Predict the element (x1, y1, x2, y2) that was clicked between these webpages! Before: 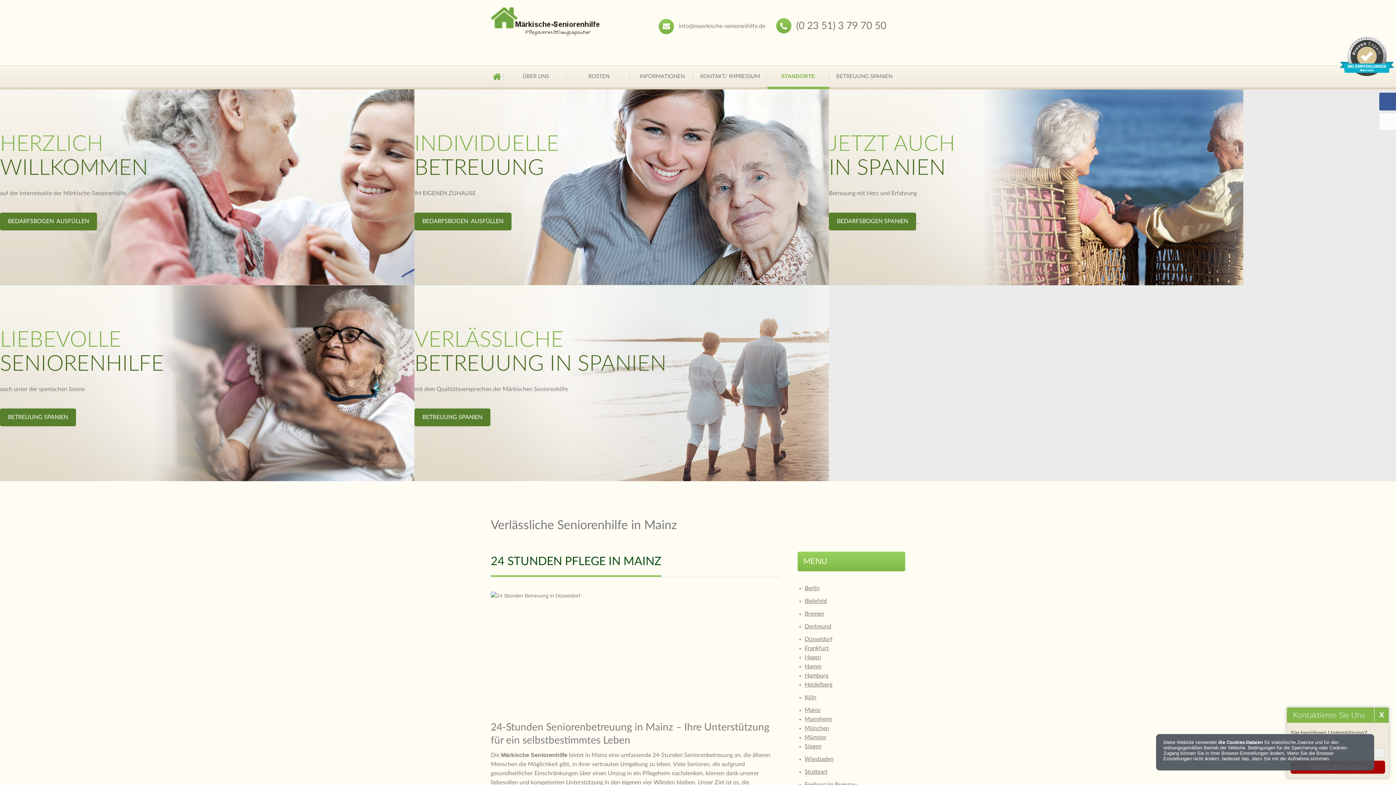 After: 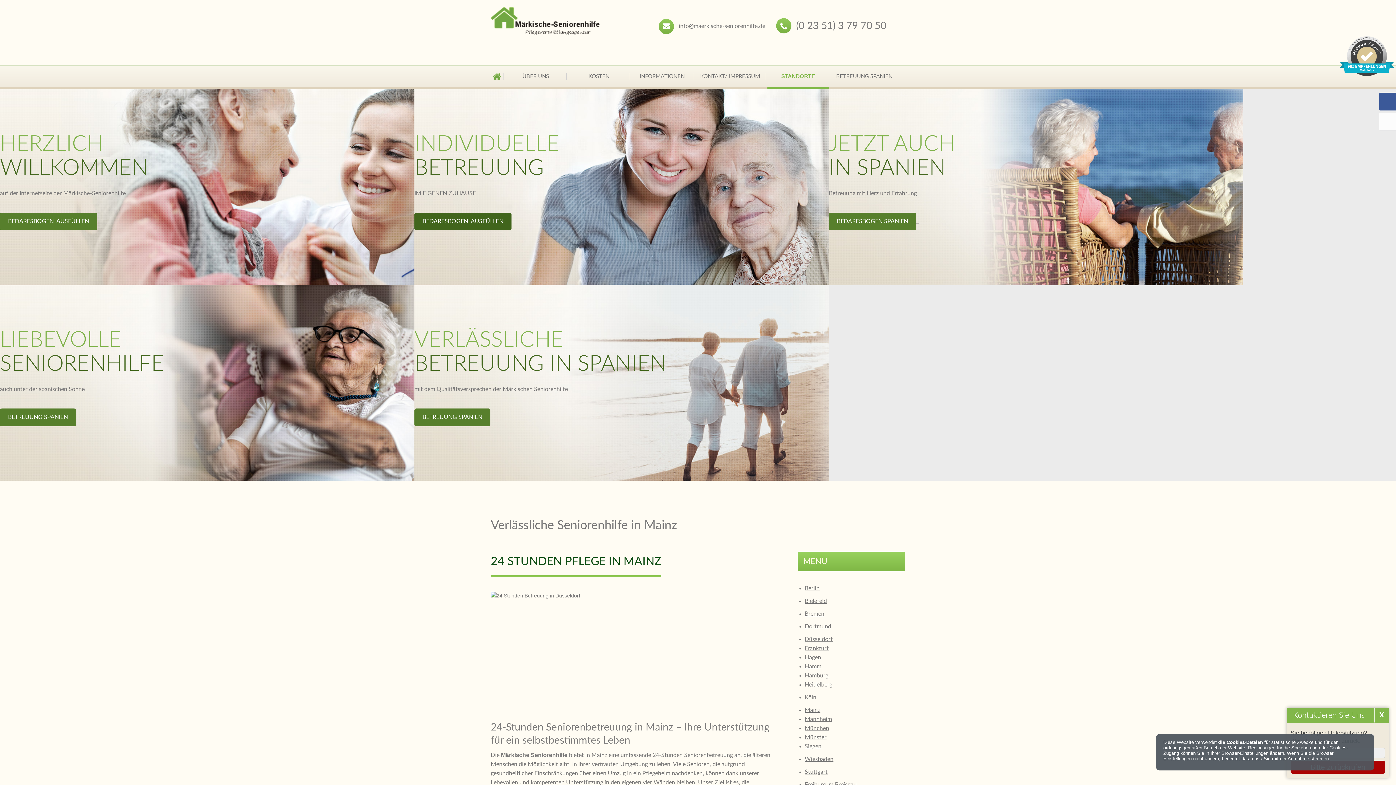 Action: bbox: (414, 212, 511, 230) label: BEDARFSBOGEN  AUSFÜLLEN